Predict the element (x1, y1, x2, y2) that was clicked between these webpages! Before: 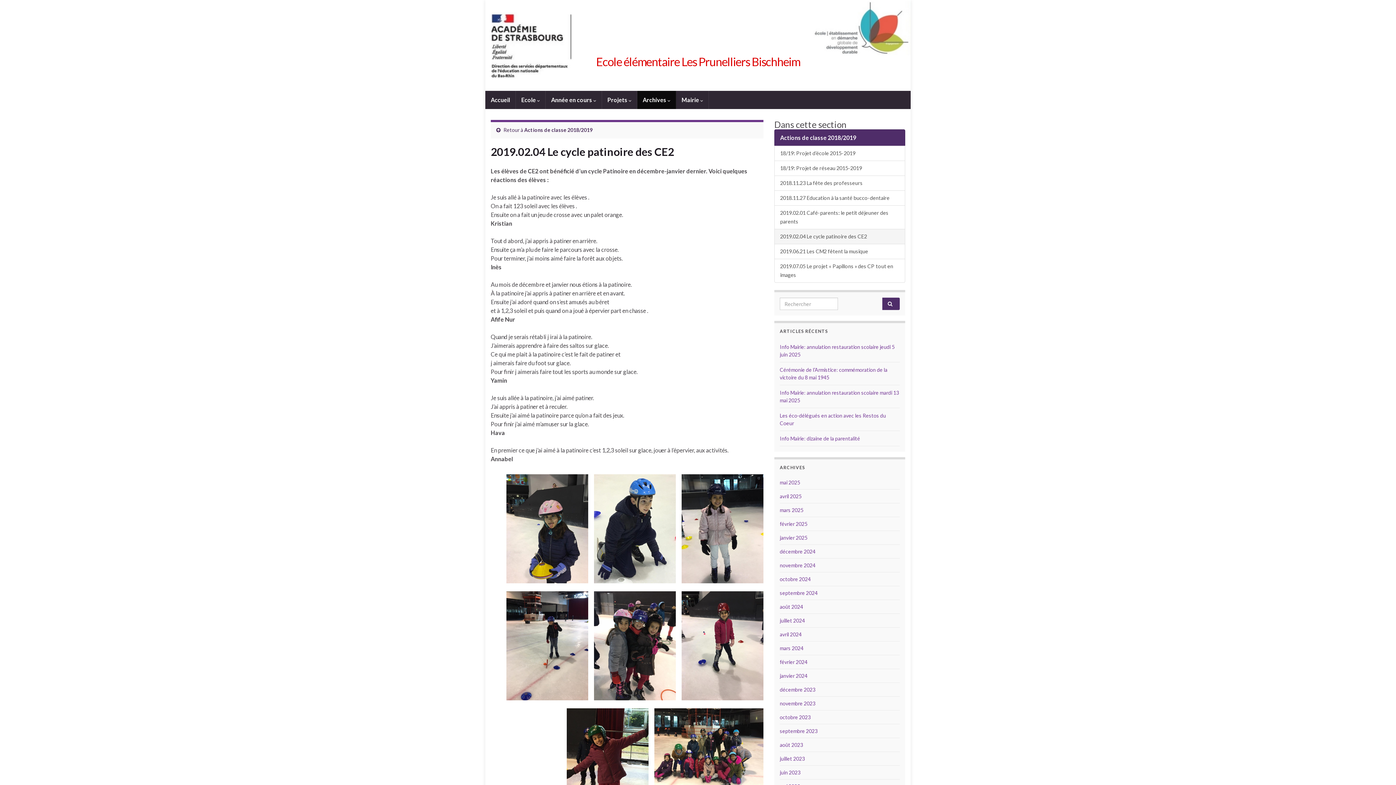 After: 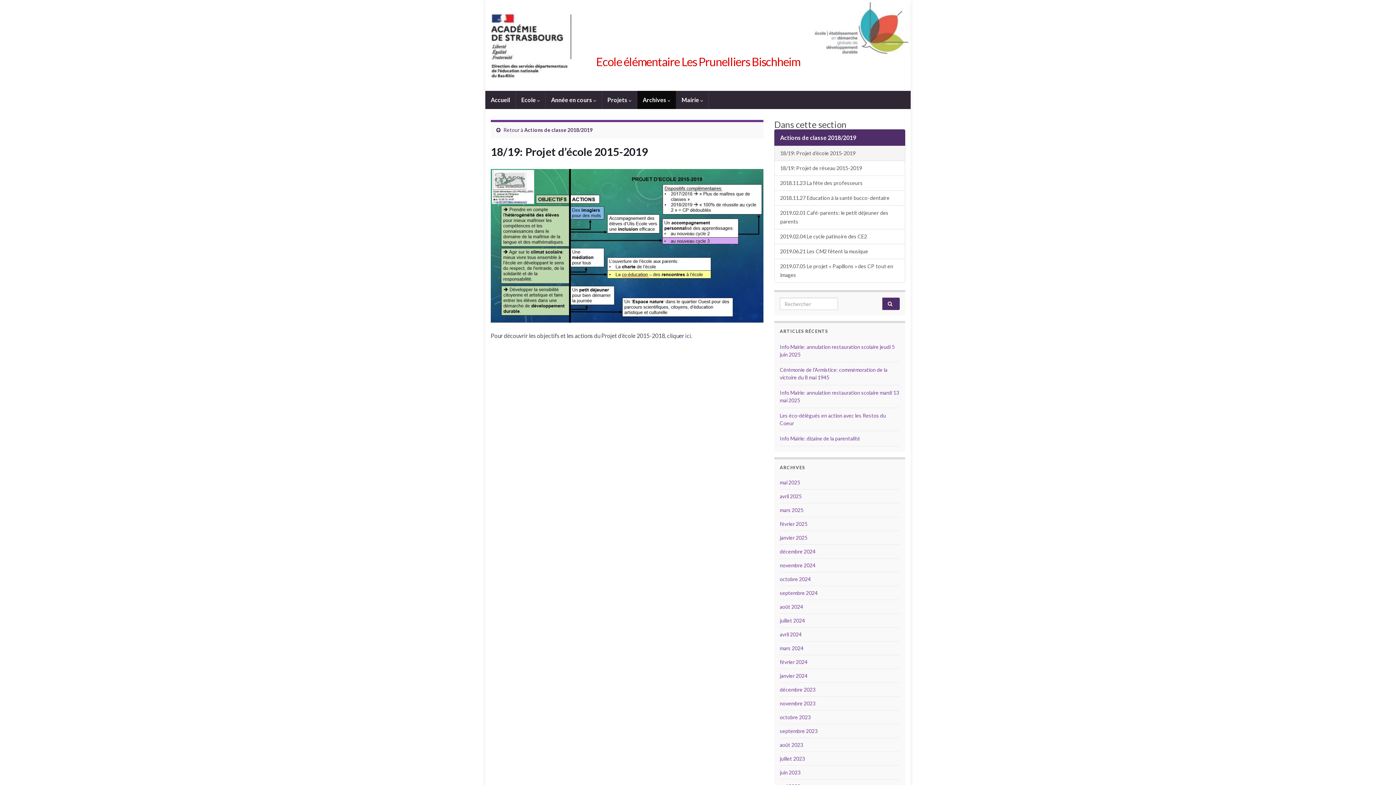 Action: label: 18/19: Projet d’école 2015-2019 bbox: (774, 145, 905, 161)